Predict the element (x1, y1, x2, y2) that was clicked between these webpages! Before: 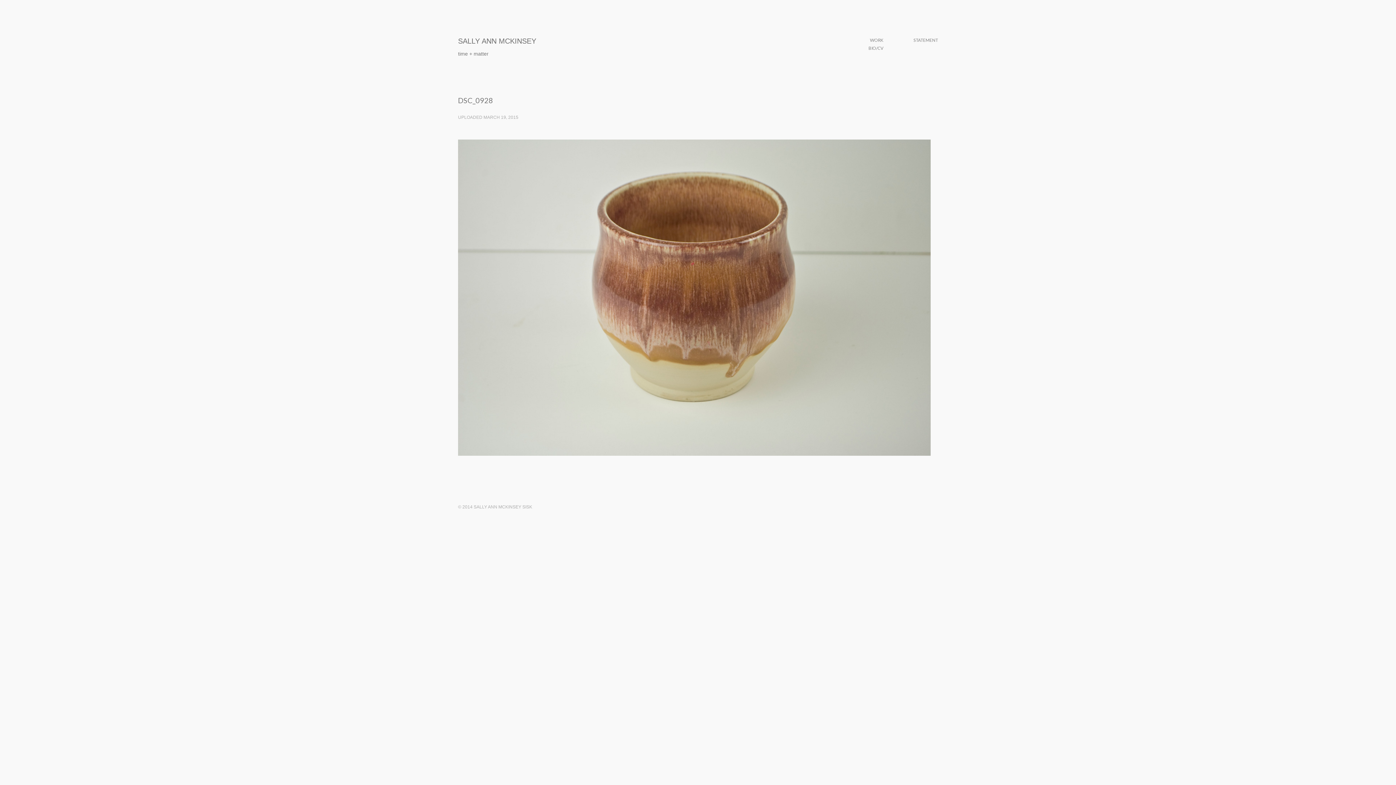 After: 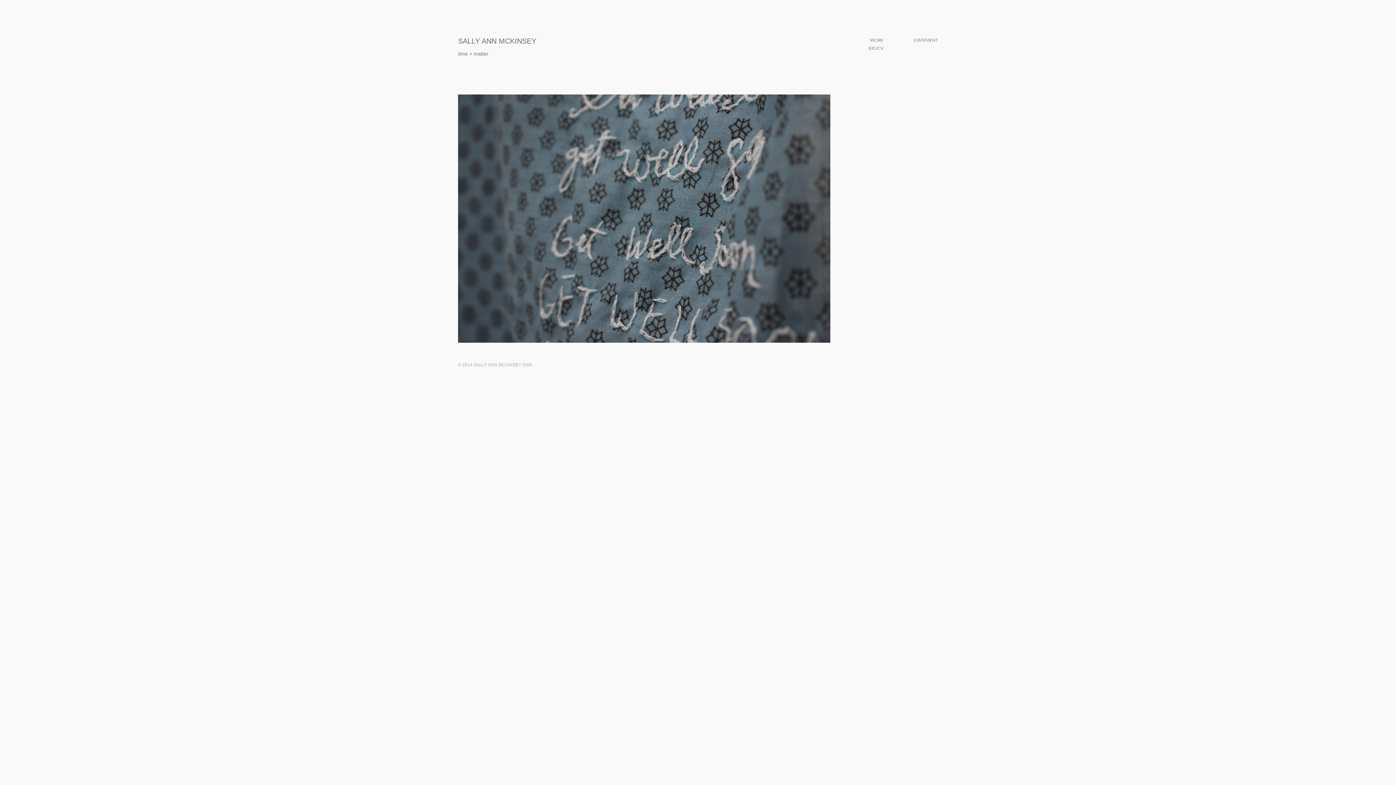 Action: bbox: (458, 38, 536, 44) label: SALLY ANN MCKINSEY